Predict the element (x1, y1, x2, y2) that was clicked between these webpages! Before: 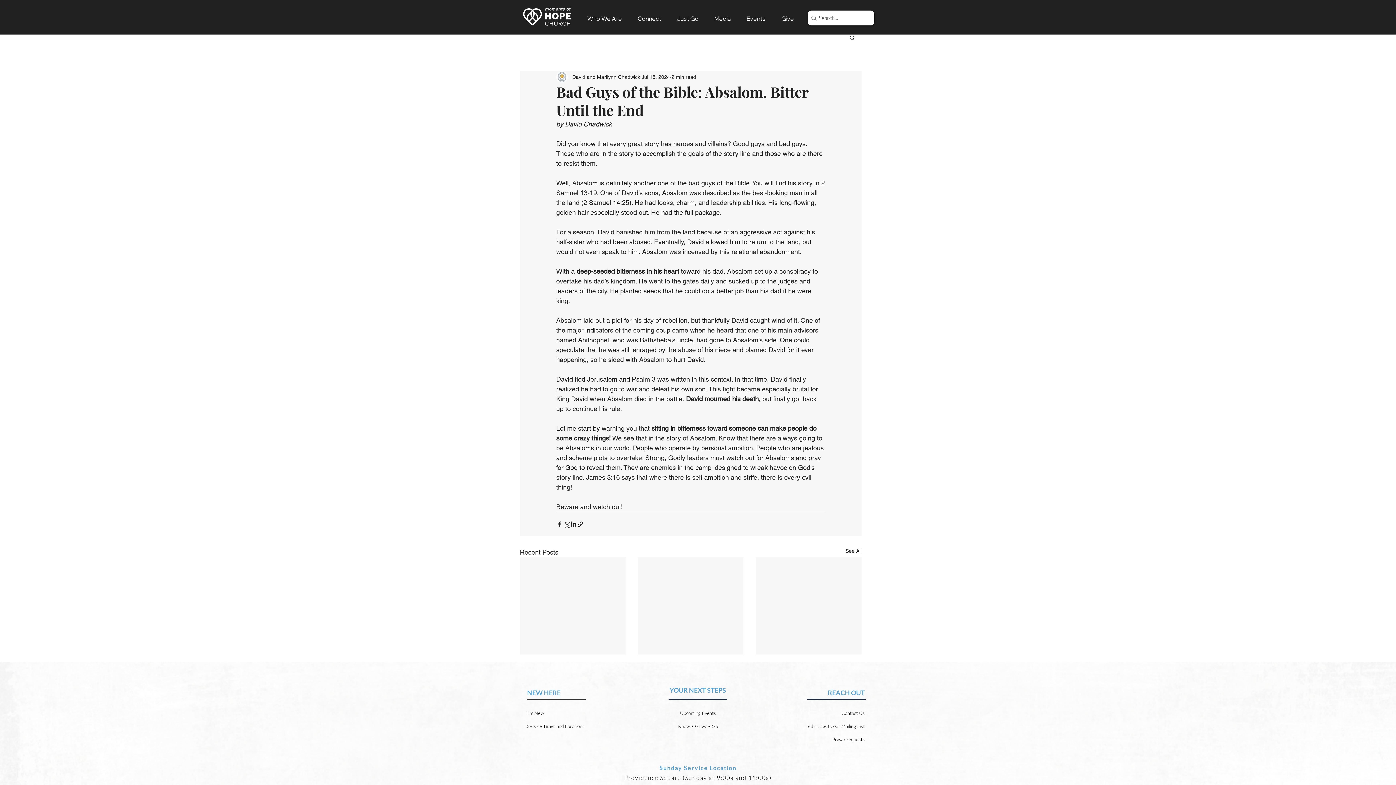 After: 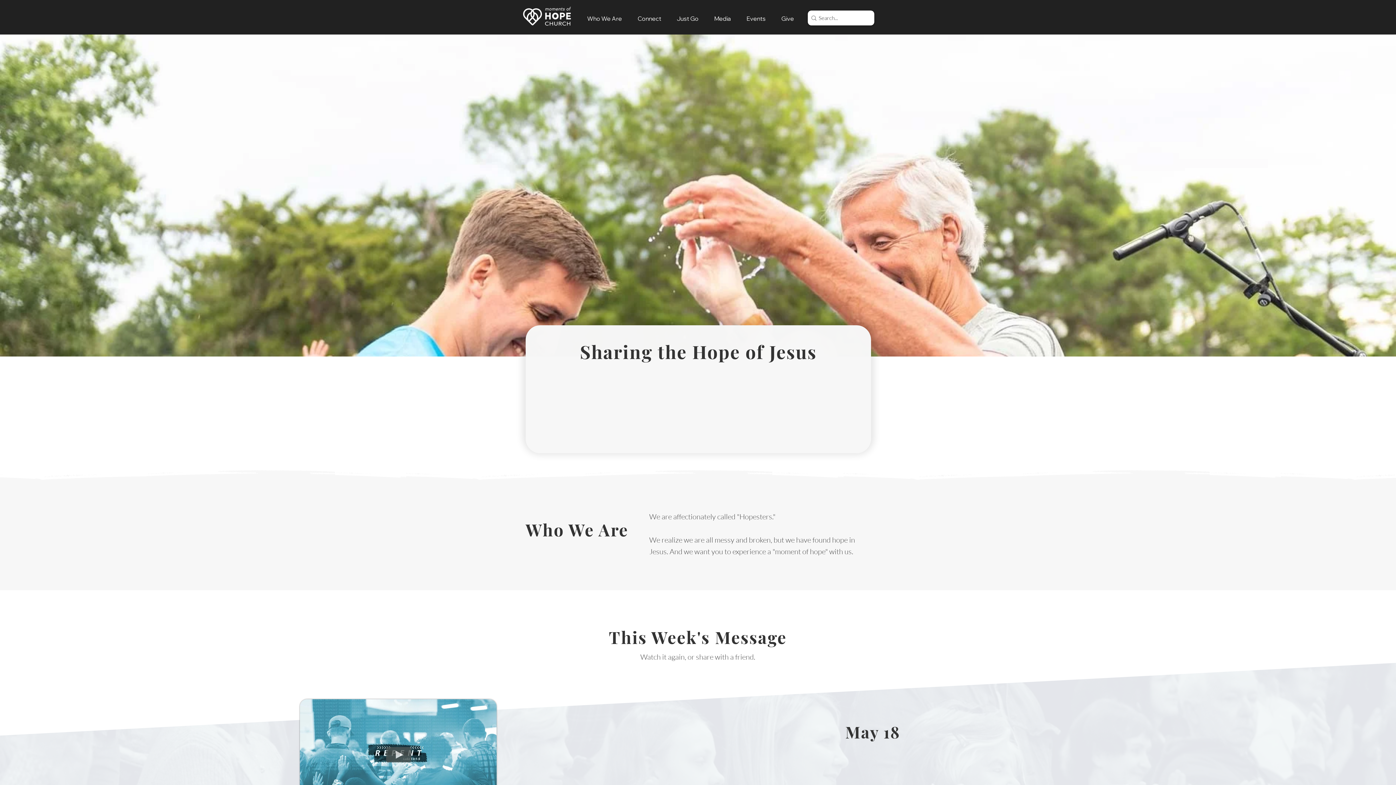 Action: bbox: (523, 6, 572, 26)